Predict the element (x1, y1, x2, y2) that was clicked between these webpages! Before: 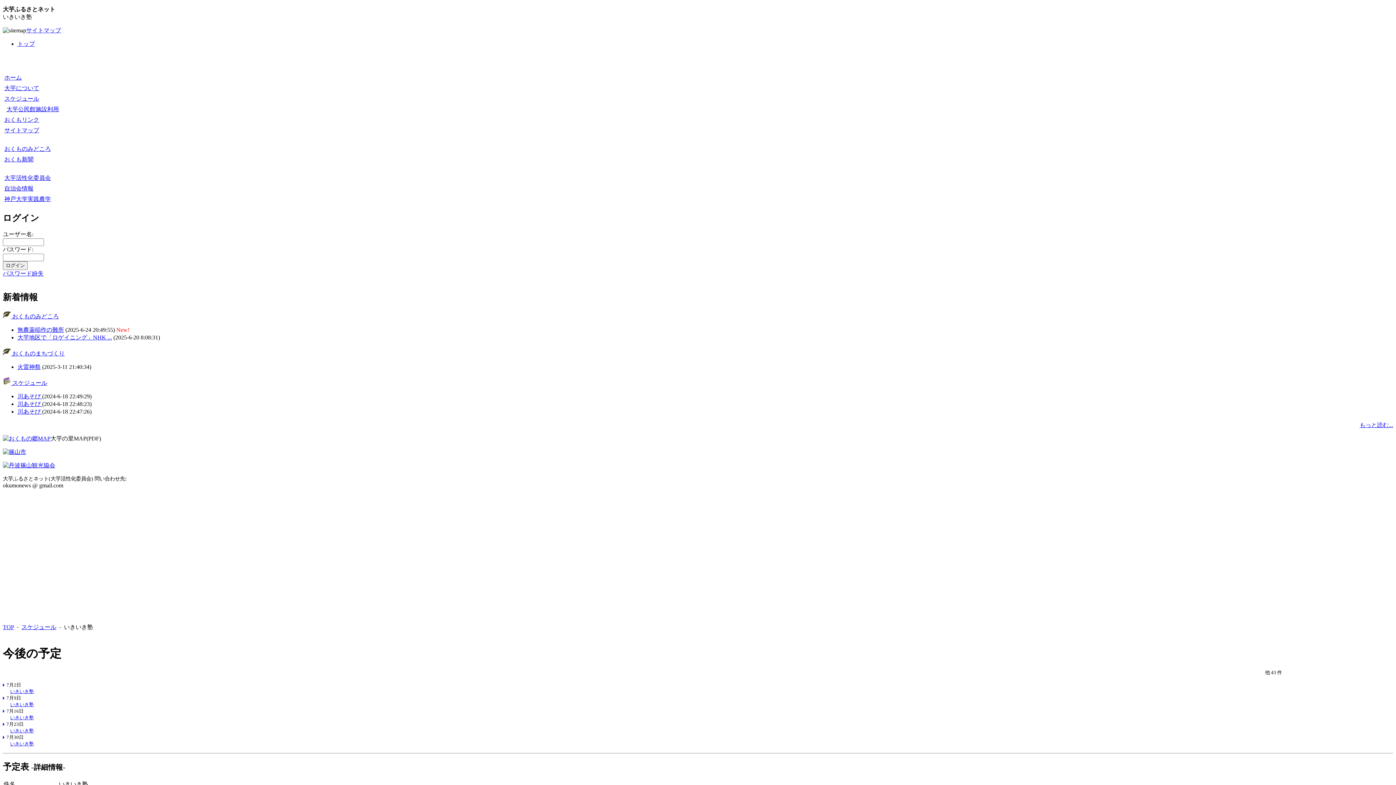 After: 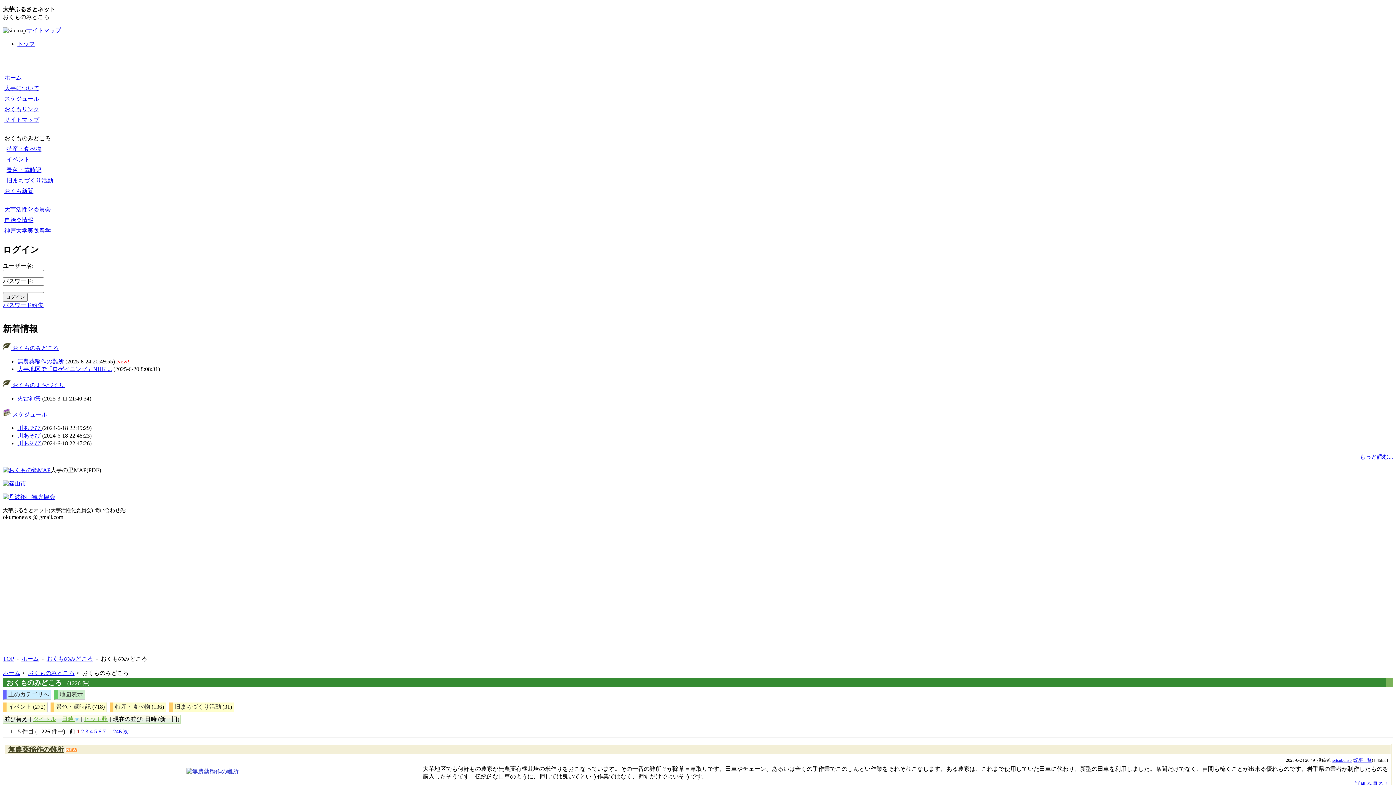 Action: label: おくものみどころ bbox: (3, 143, 52, 154)